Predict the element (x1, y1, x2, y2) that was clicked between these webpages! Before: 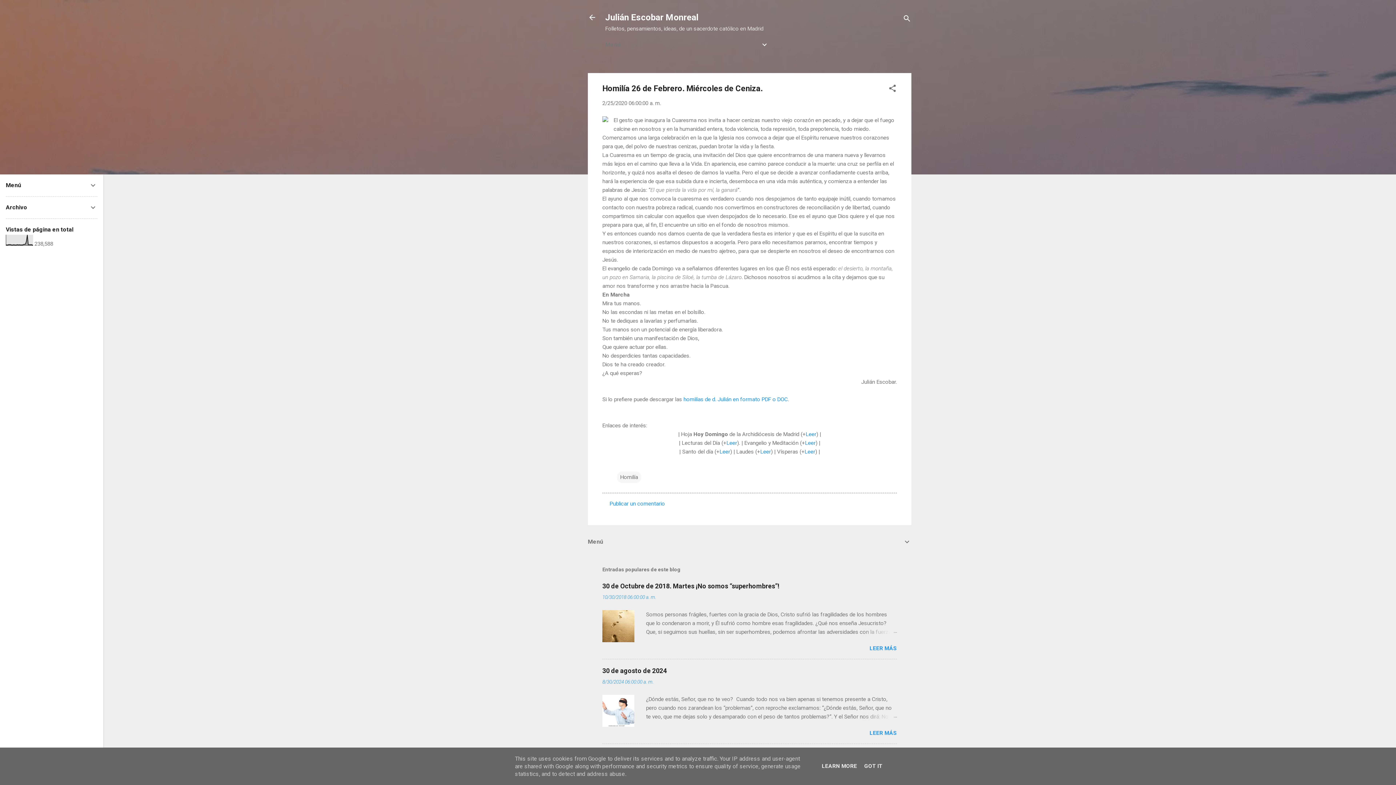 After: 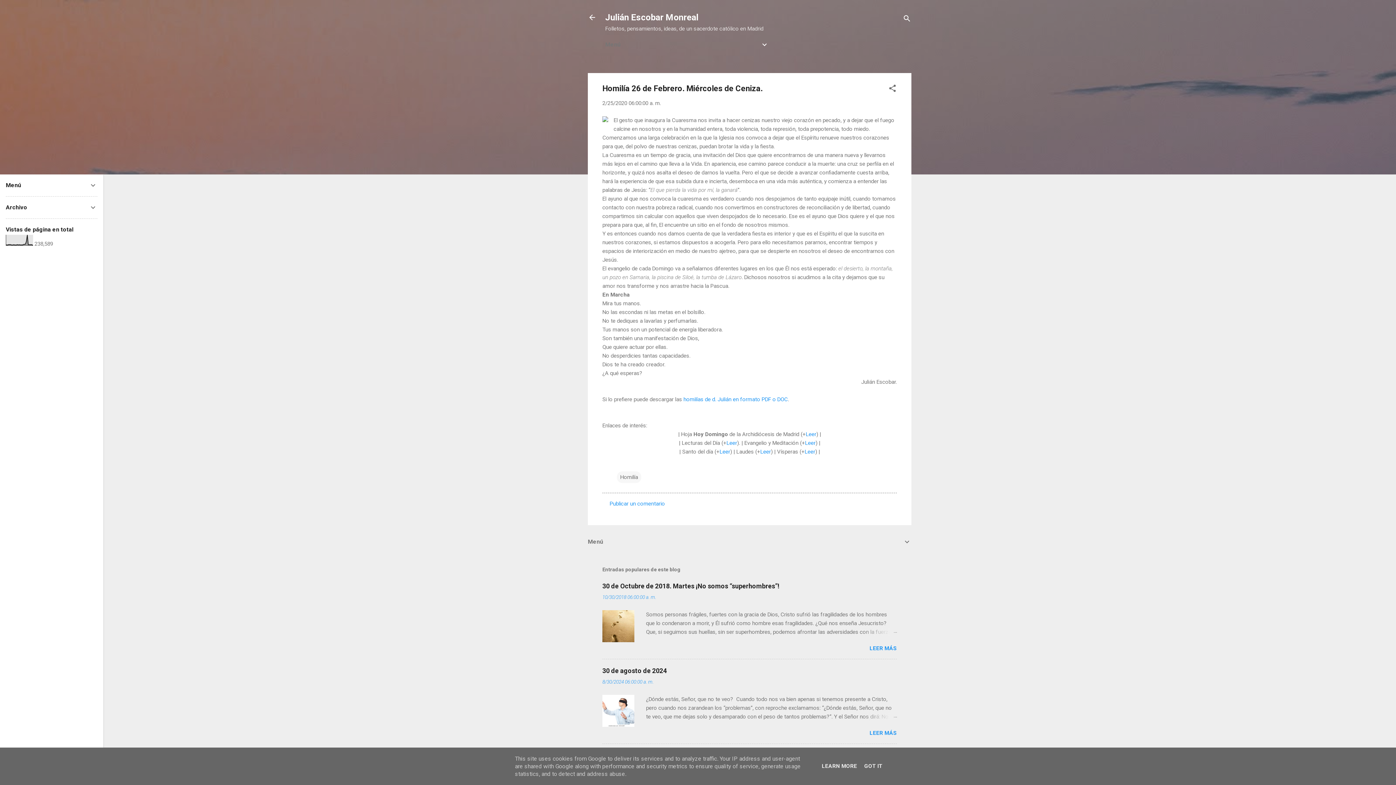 Action: label: 2/25/2020 06:00:00 a. m. bbox: (602, 100, 661, 106)